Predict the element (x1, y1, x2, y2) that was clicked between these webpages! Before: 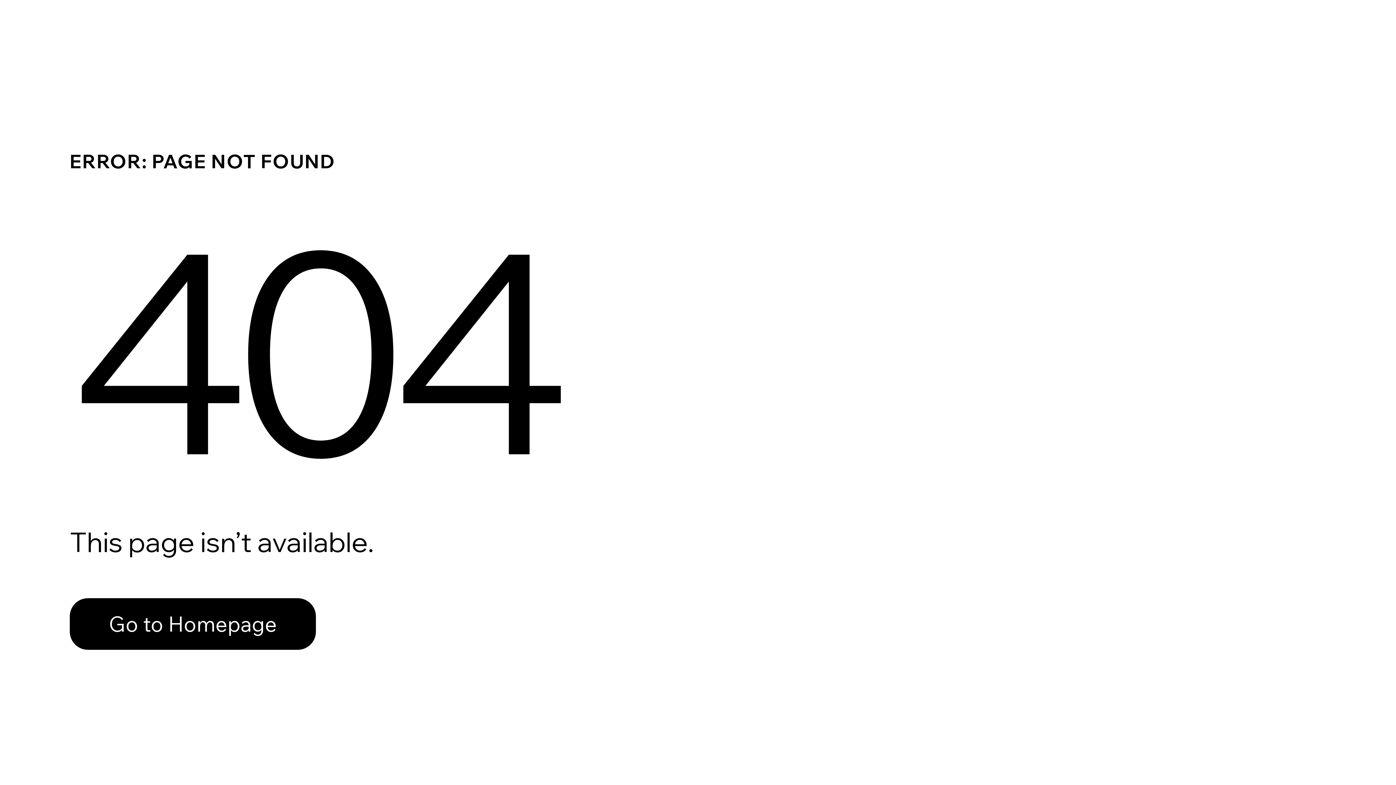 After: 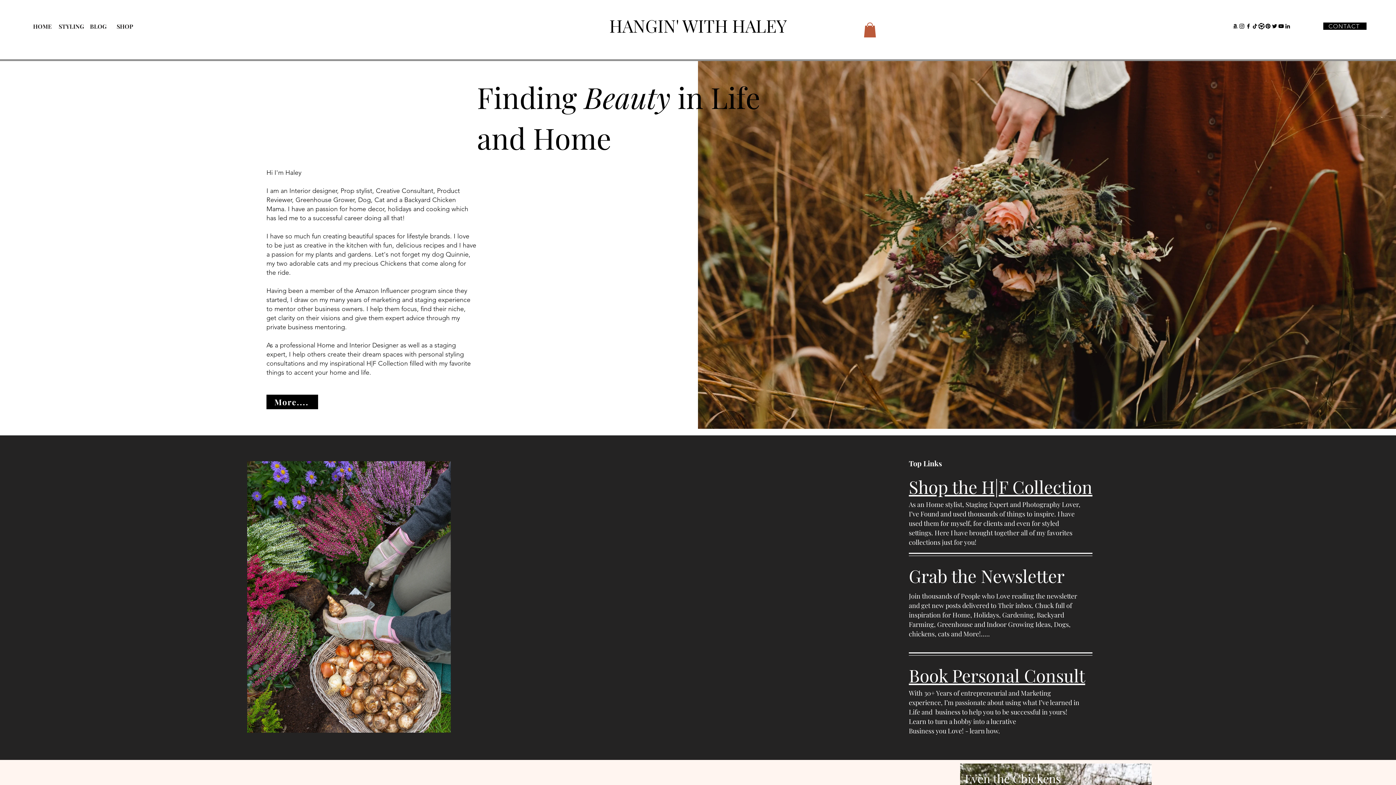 Action: label: Go to Homepage bbox: (69, 598, 316, 650)